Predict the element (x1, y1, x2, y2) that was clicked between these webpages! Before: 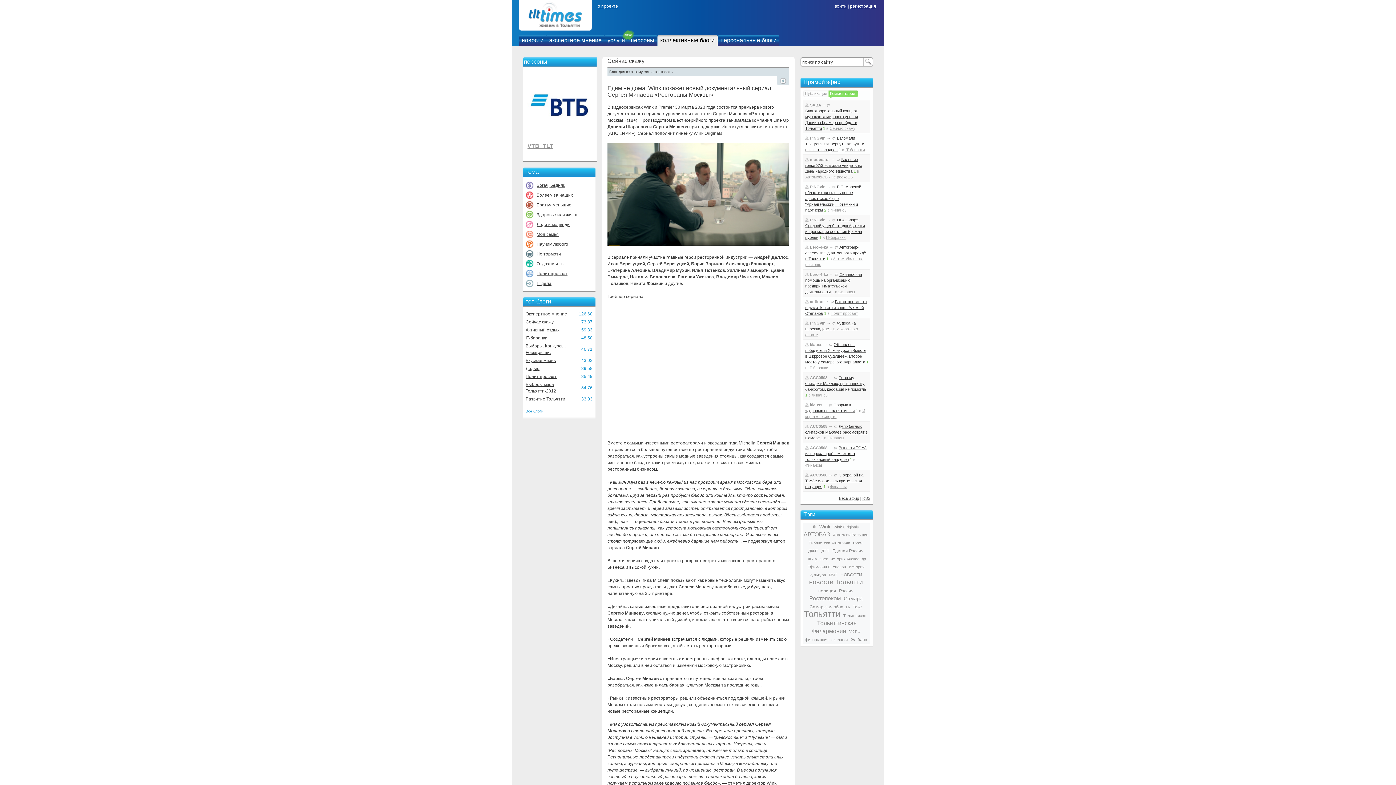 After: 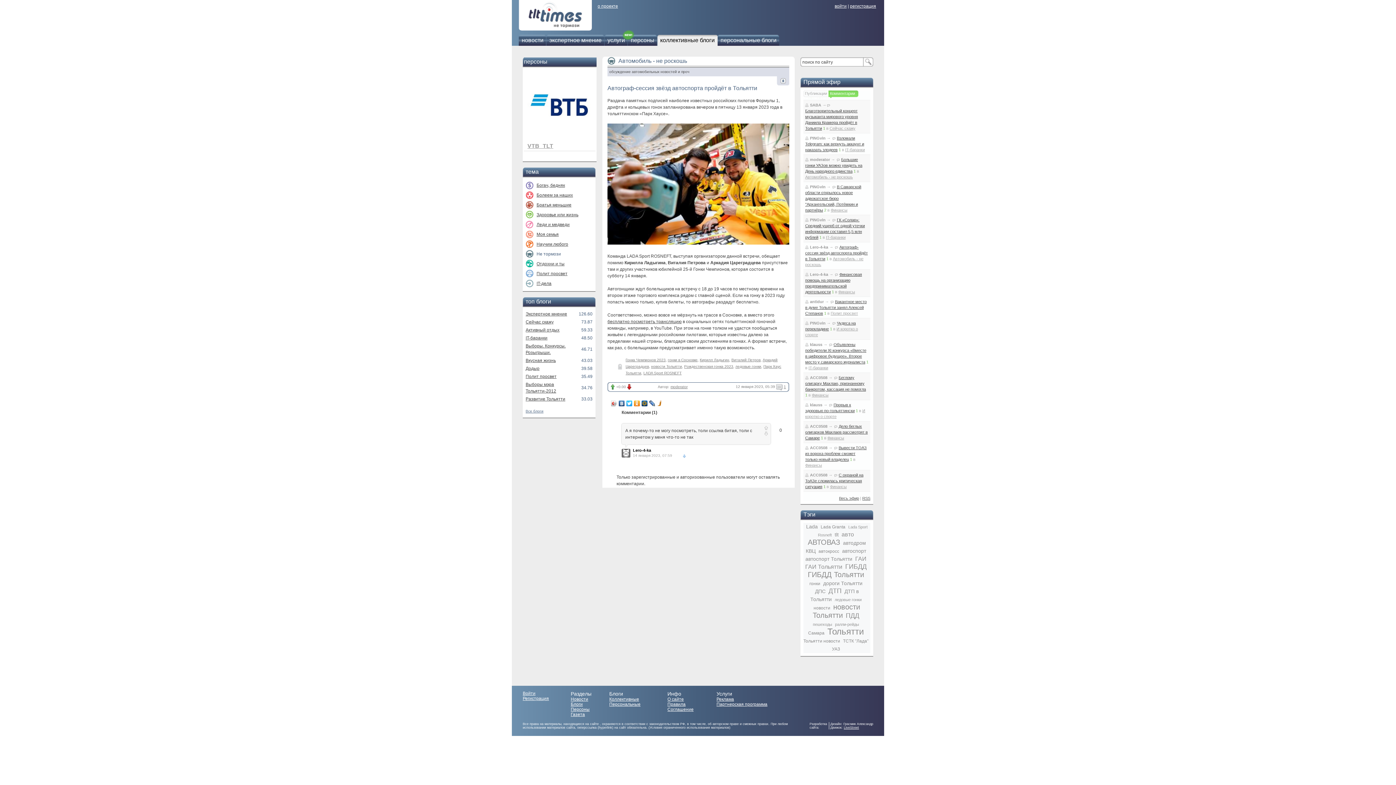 Action: label: Автограф-сессия звёзд автоспорта пройдёт в Тольятти bbox: (805, 245, 868, 261)